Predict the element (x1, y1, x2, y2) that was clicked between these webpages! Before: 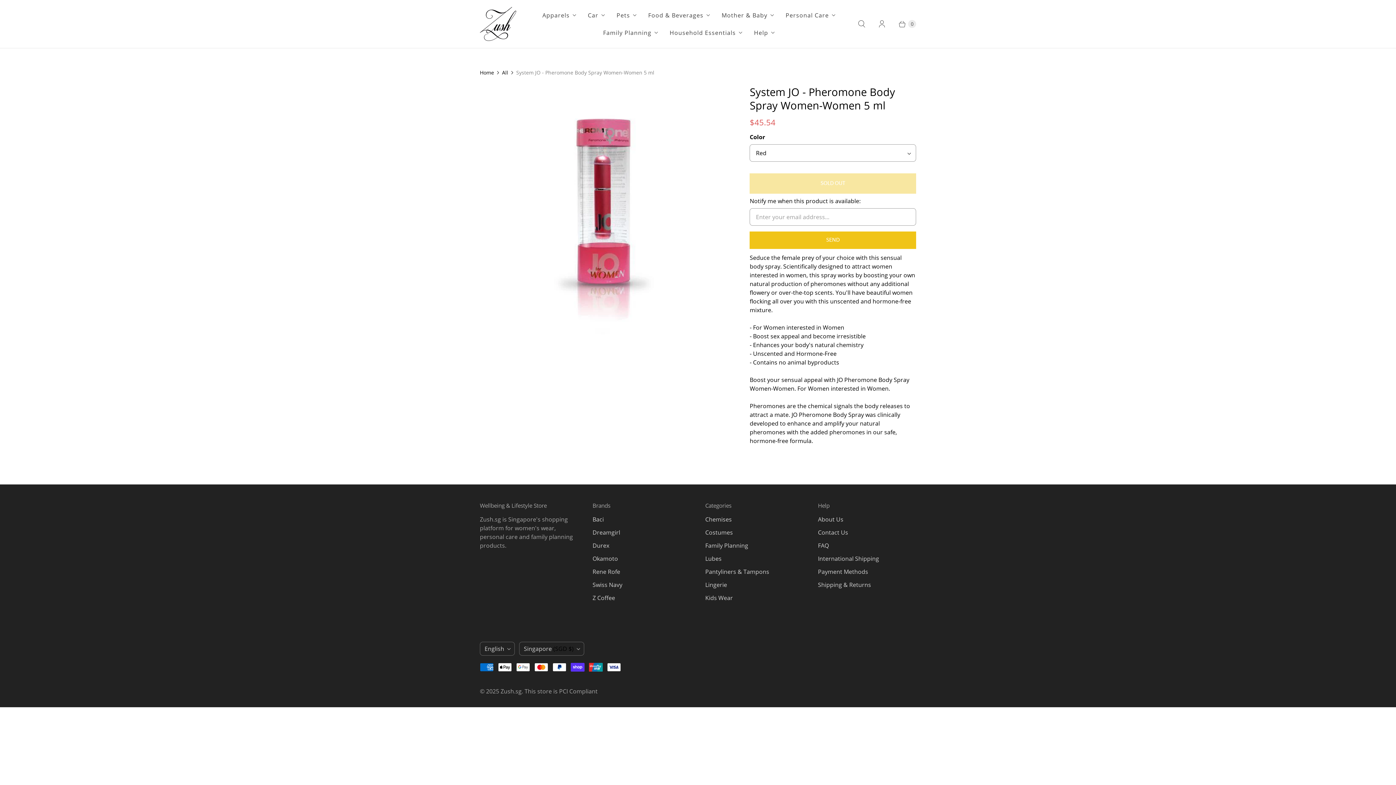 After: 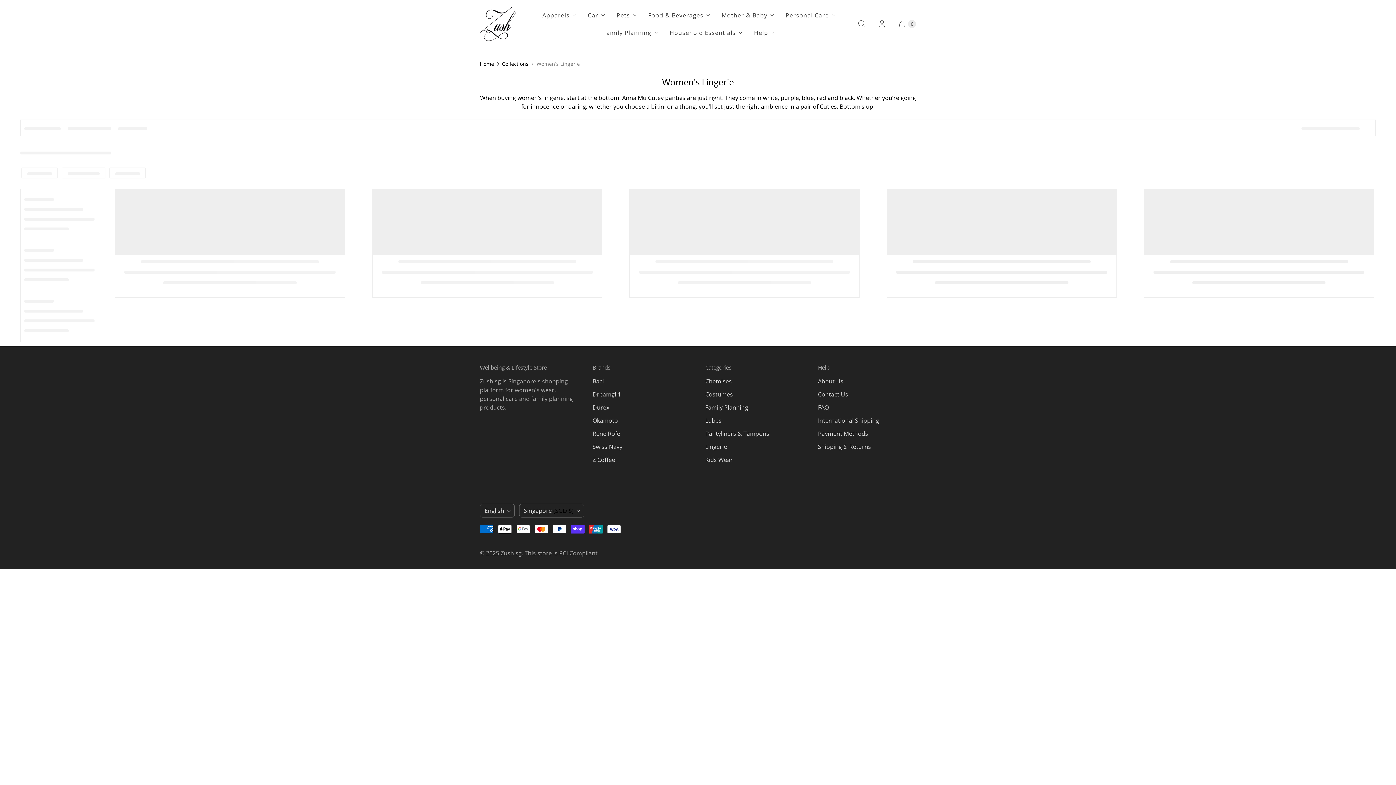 Action: label: Lingerie bbox: (705, 581, 727, 589)